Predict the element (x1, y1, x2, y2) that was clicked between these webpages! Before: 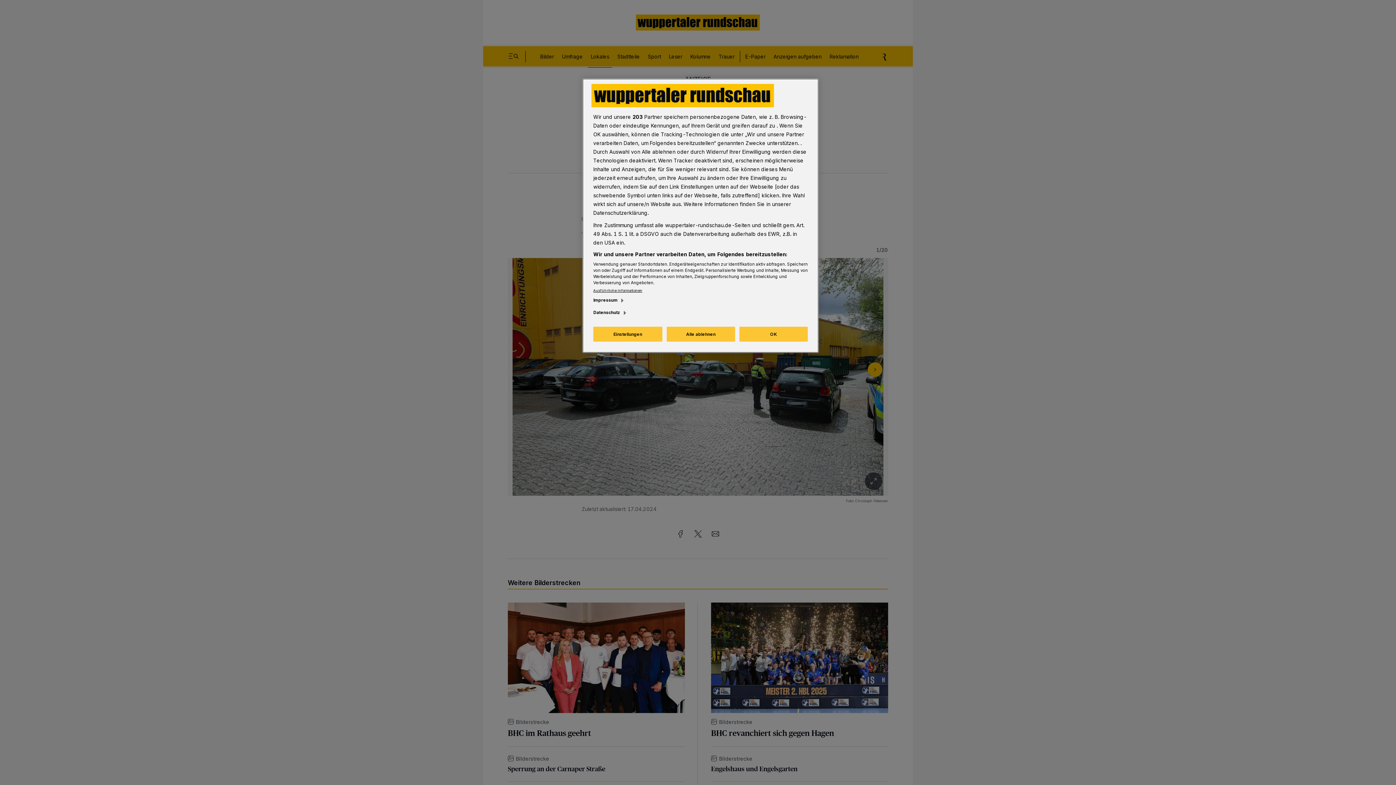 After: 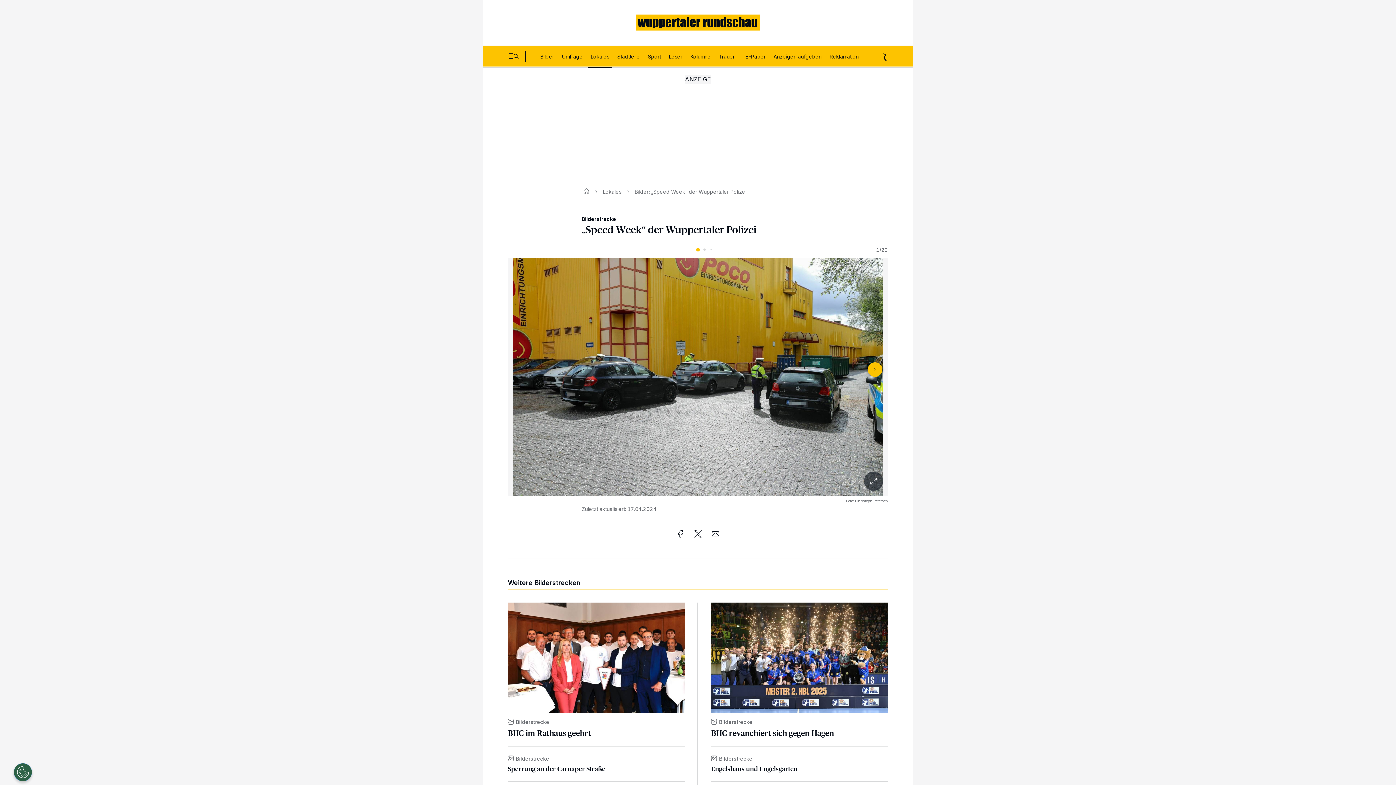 Action: bbox: (666, 326, 735, 341) label: Alle ablehnen